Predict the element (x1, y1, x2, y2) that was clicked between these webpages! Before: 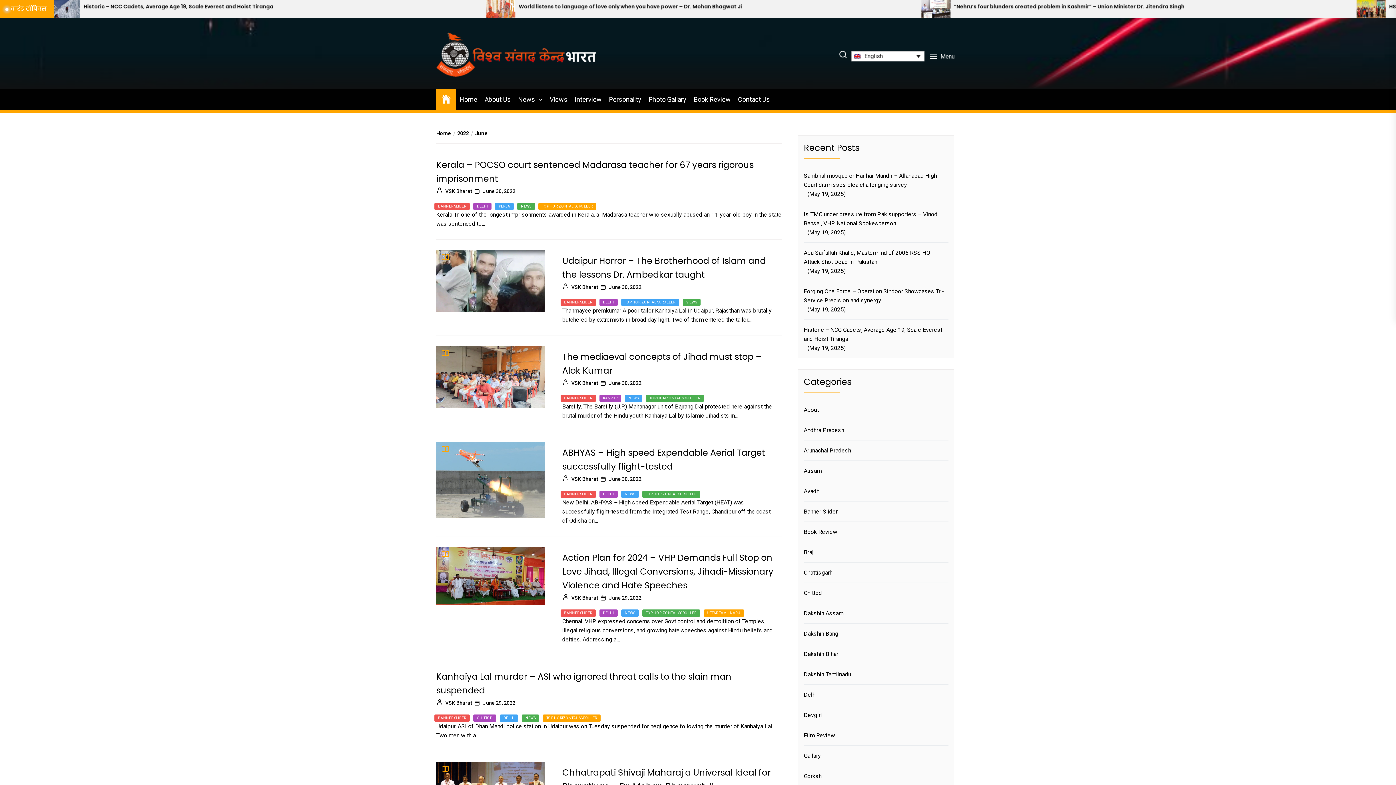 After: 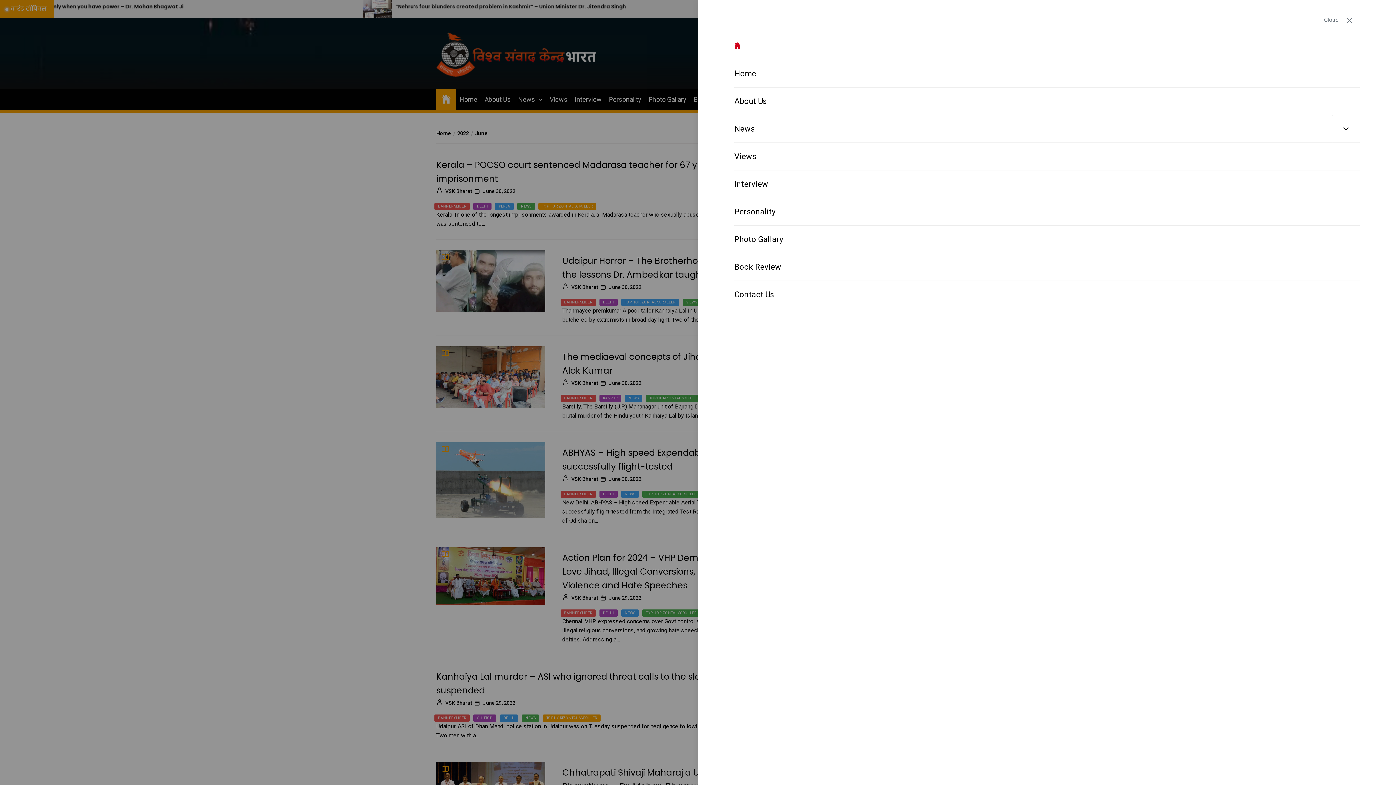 Action: bbox: (926, 52, 960, 60) label:  Menu